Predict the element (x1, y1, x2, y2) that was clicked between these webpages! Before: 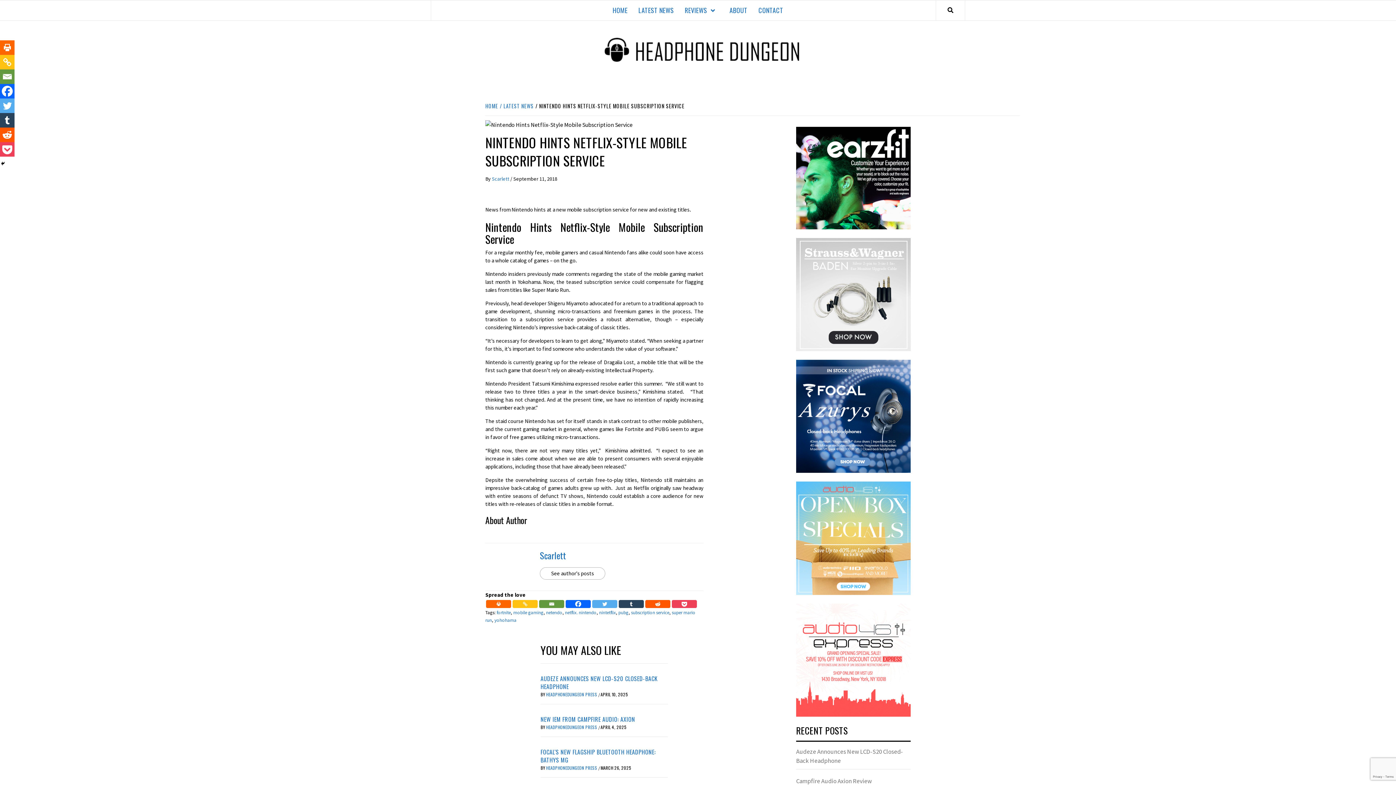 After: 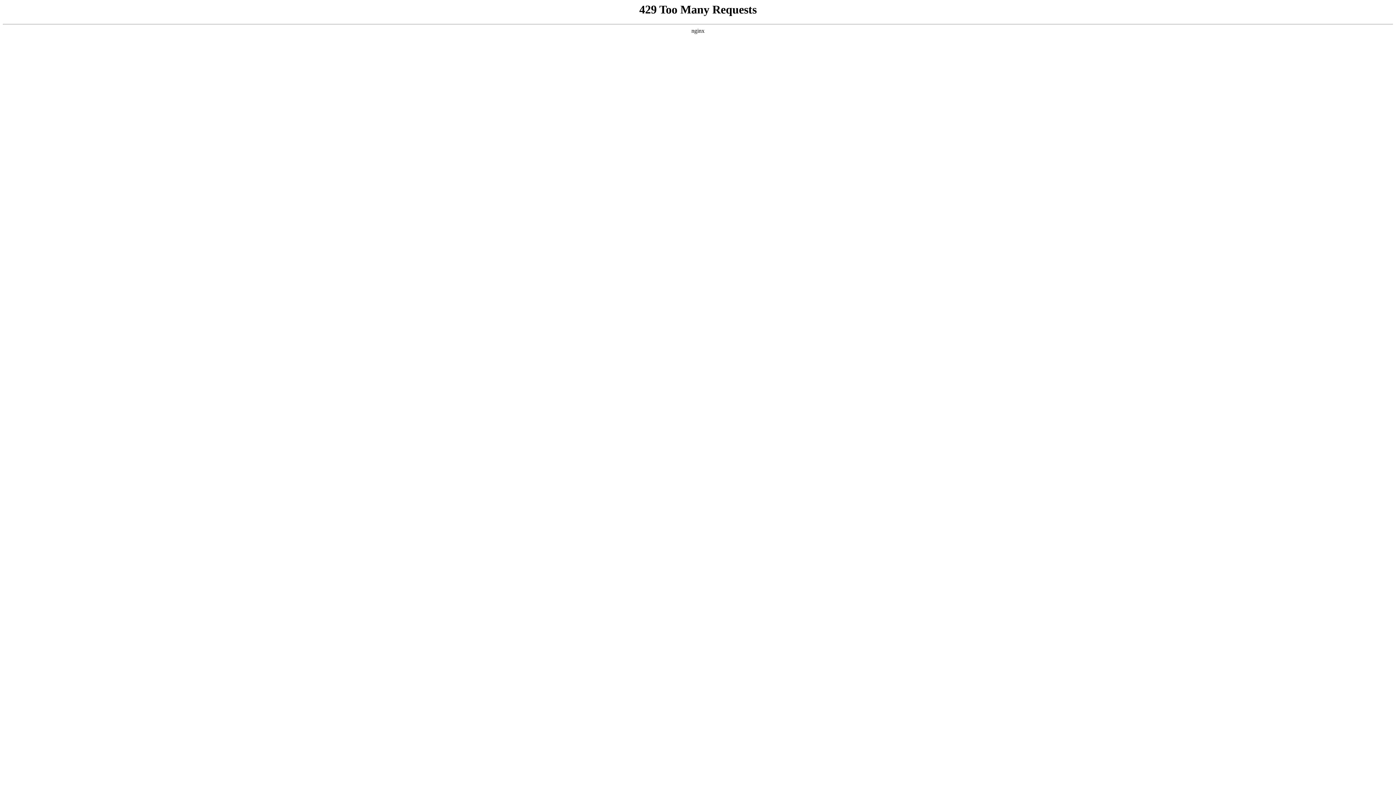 Action: bbox: (502, 25, 894, 76)